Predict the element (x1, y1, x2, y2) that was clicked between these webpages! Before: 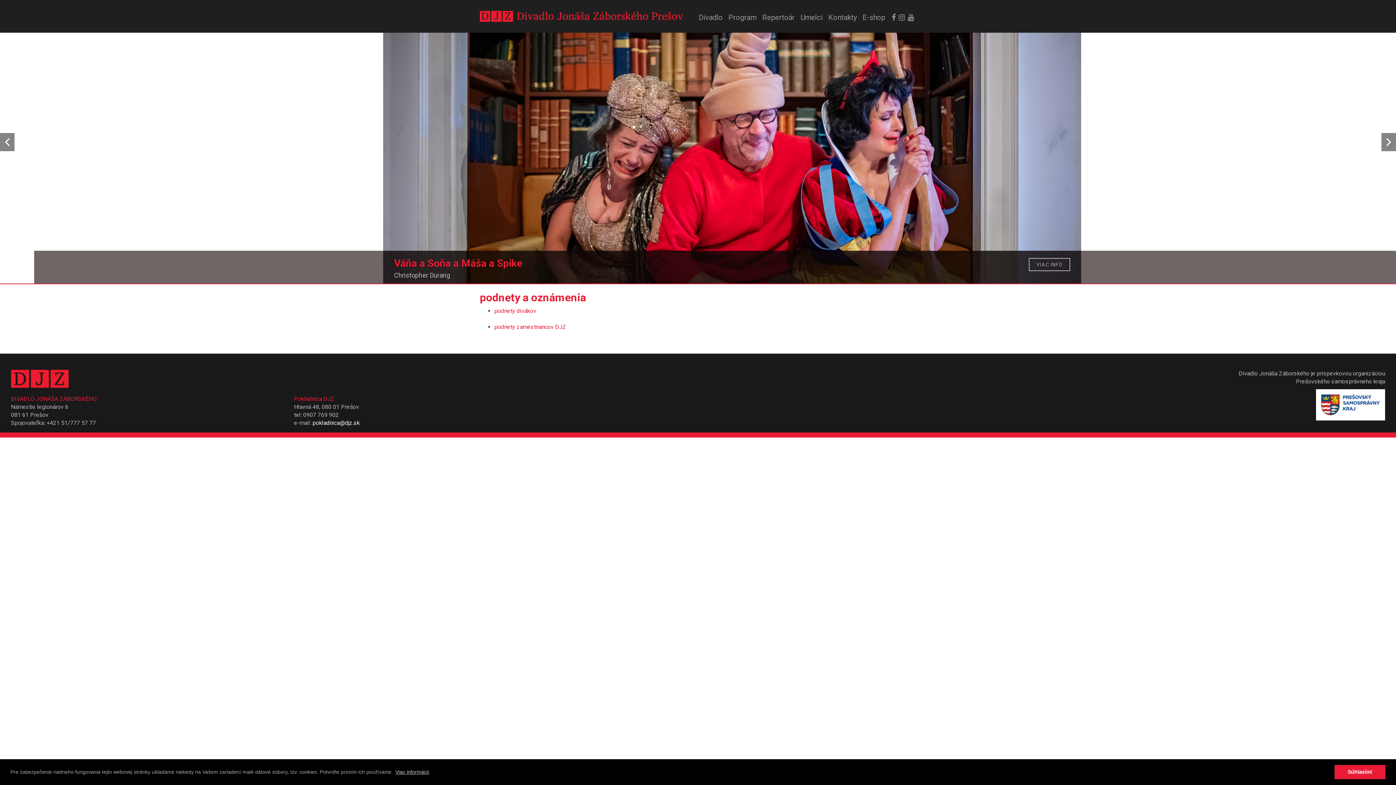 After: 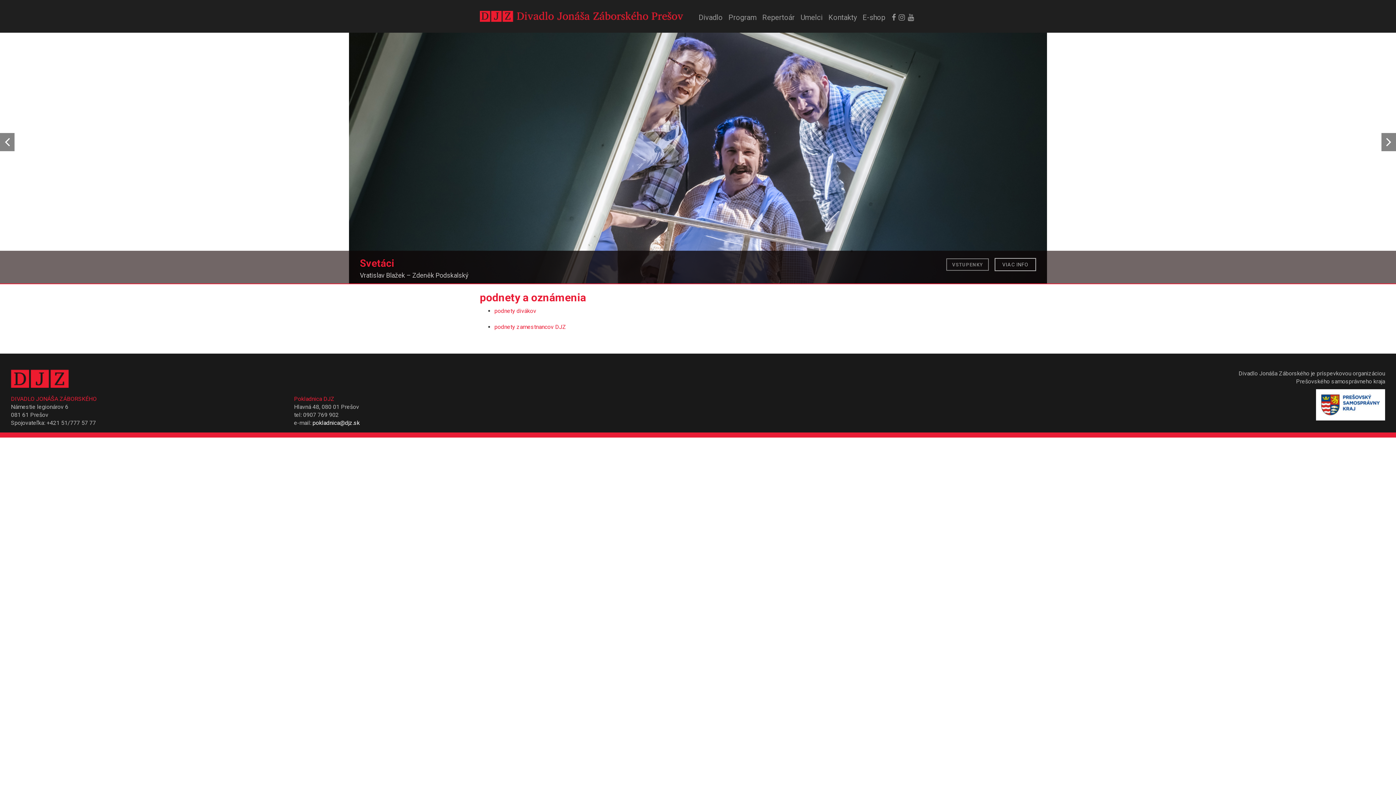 Action: label: dismiss cookie message bbox: (1334, 765, 1385, 779)